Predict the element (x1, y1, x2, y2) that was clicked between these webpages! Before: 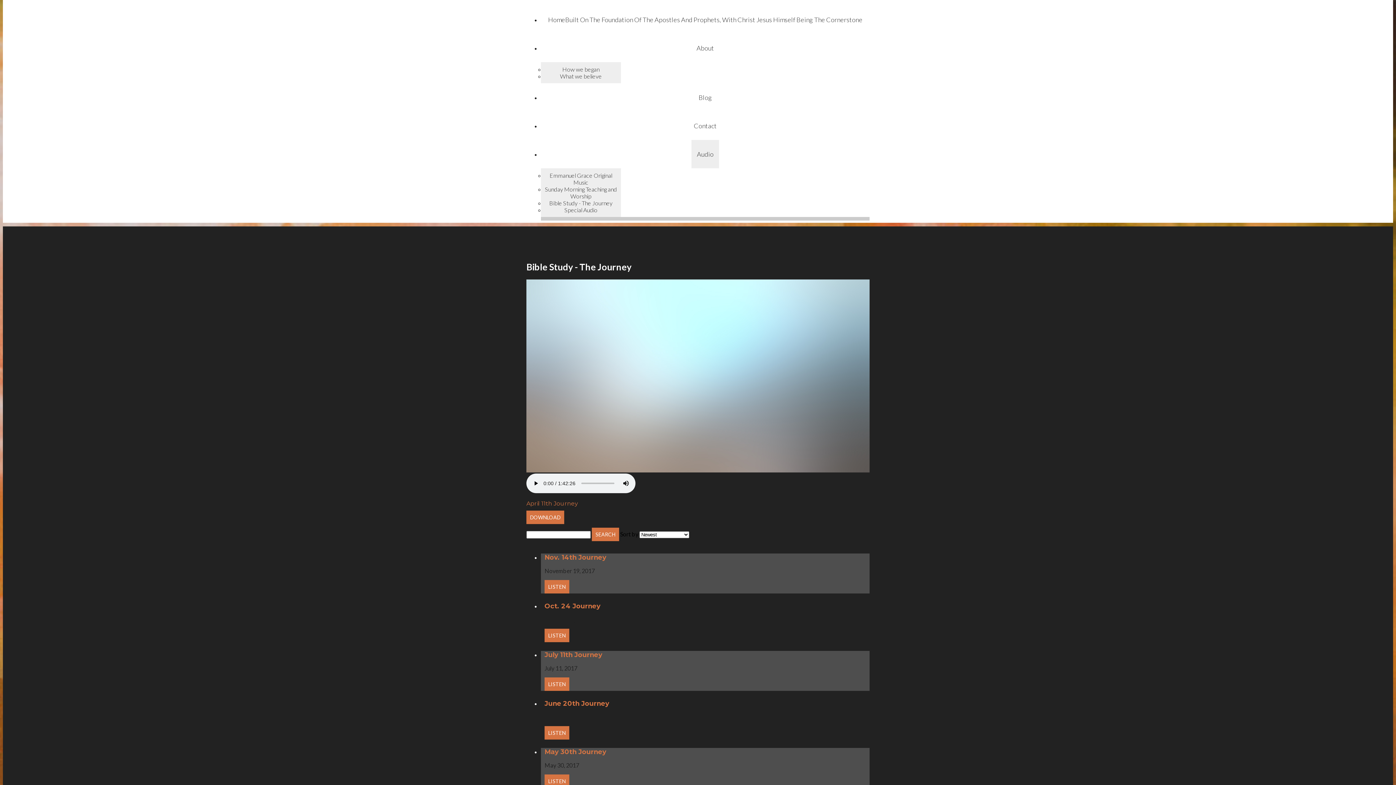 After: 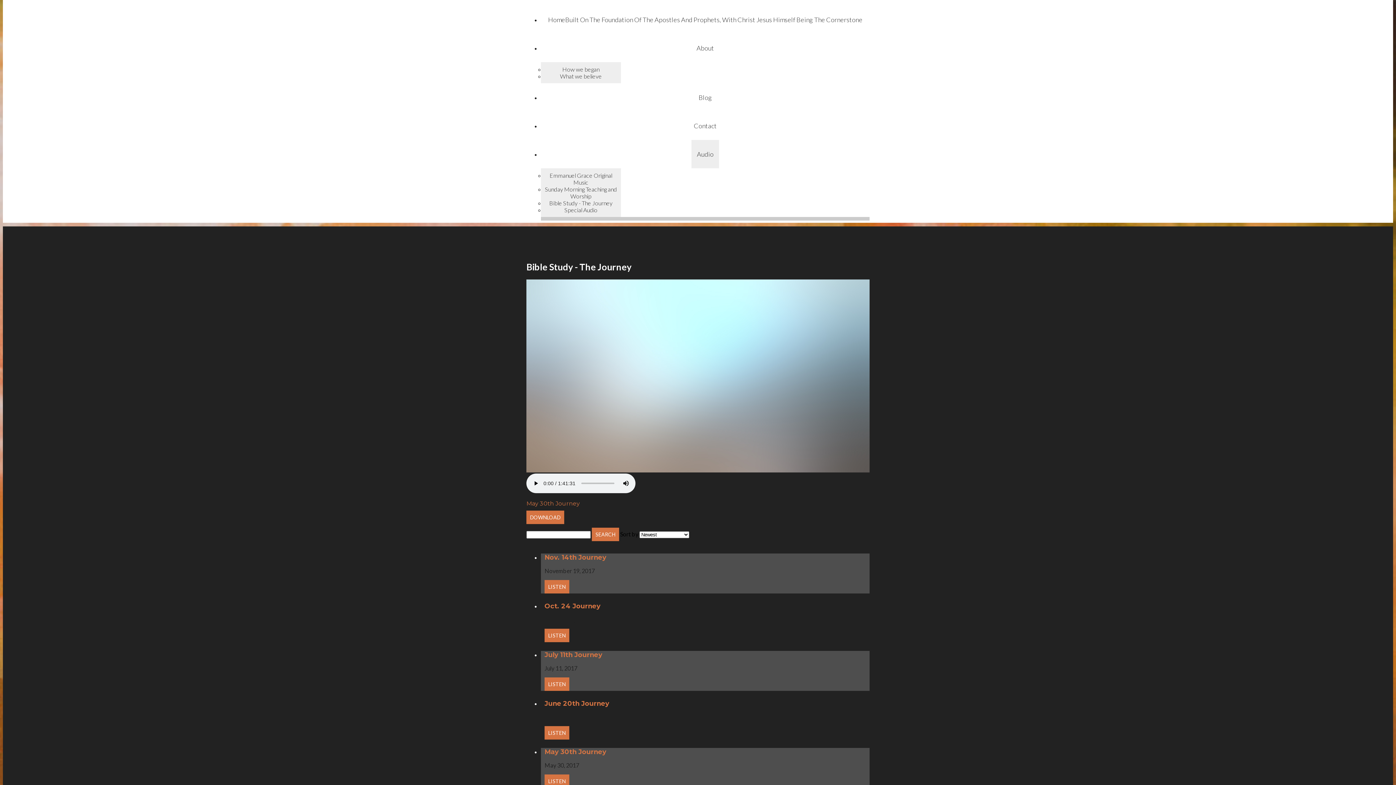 Action: bbox: (544, 775, 569, 788) label: LISTEN